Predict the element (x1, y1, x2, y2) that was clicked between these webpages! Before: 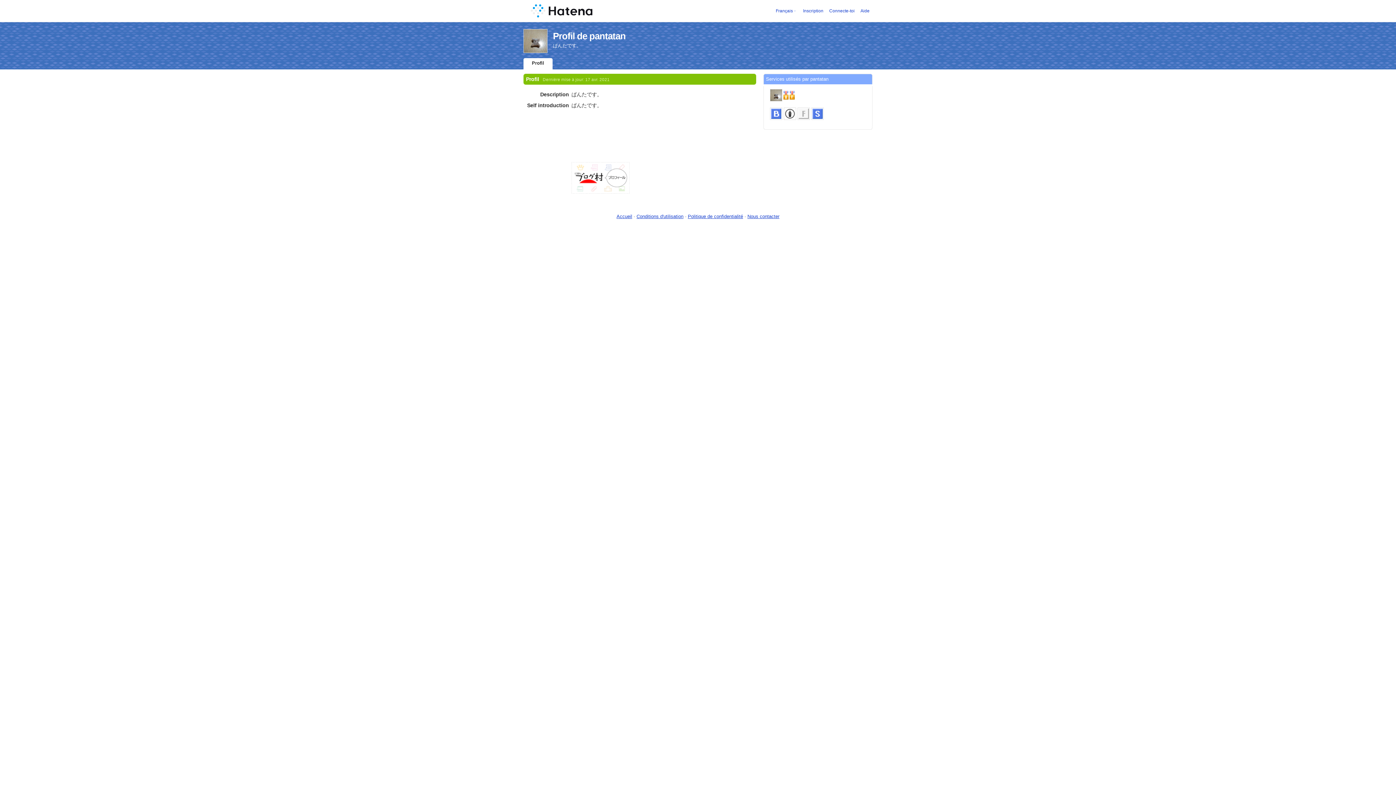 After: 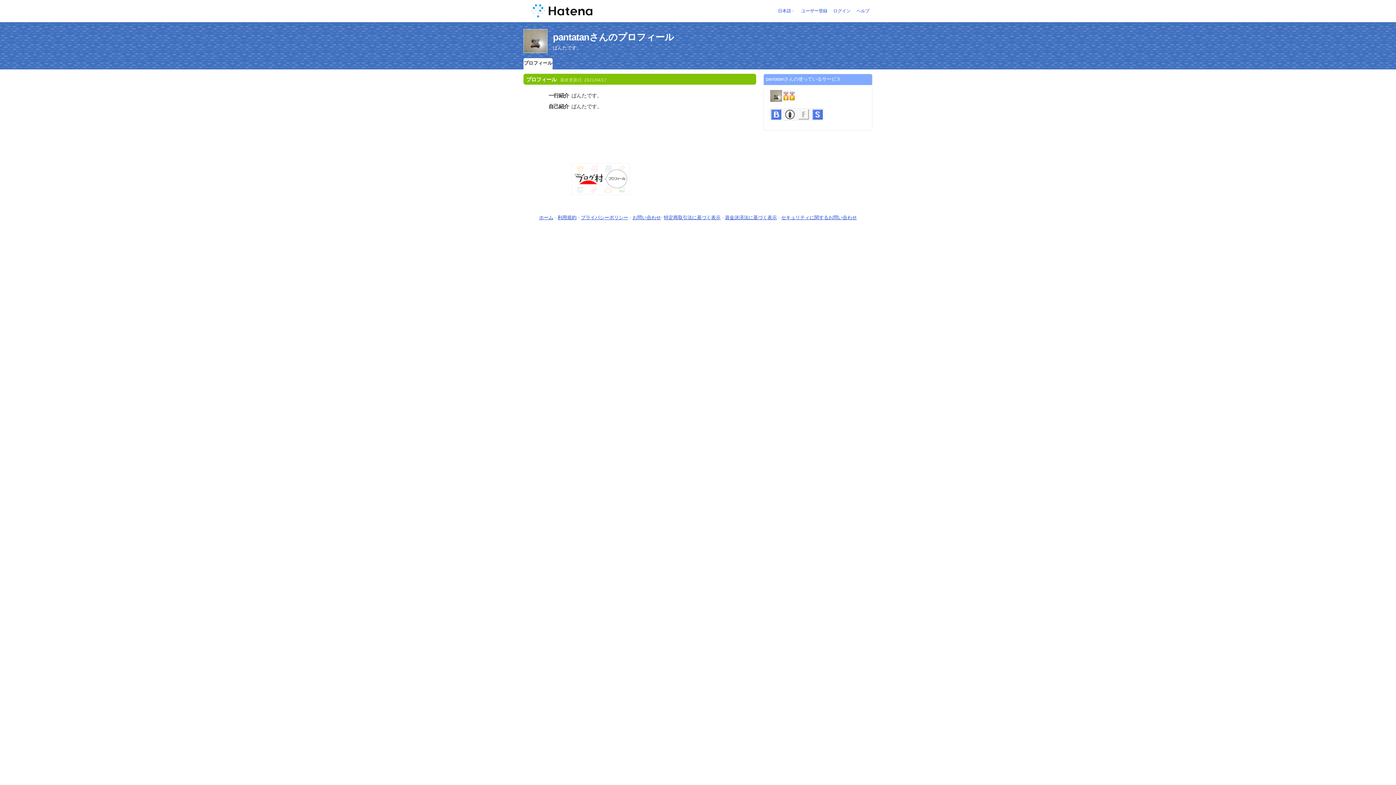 Action: bbox: (523, 58, 552, 68) label: Profil